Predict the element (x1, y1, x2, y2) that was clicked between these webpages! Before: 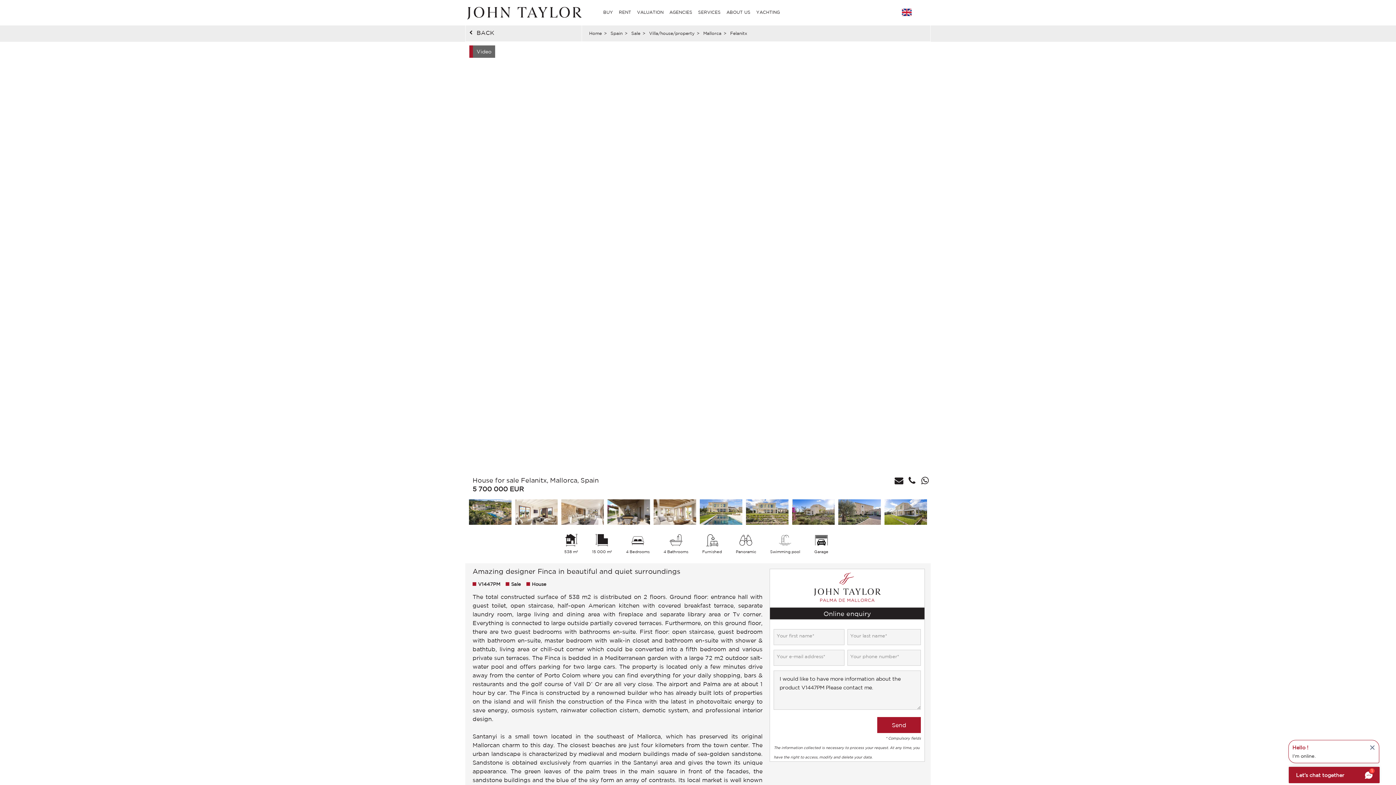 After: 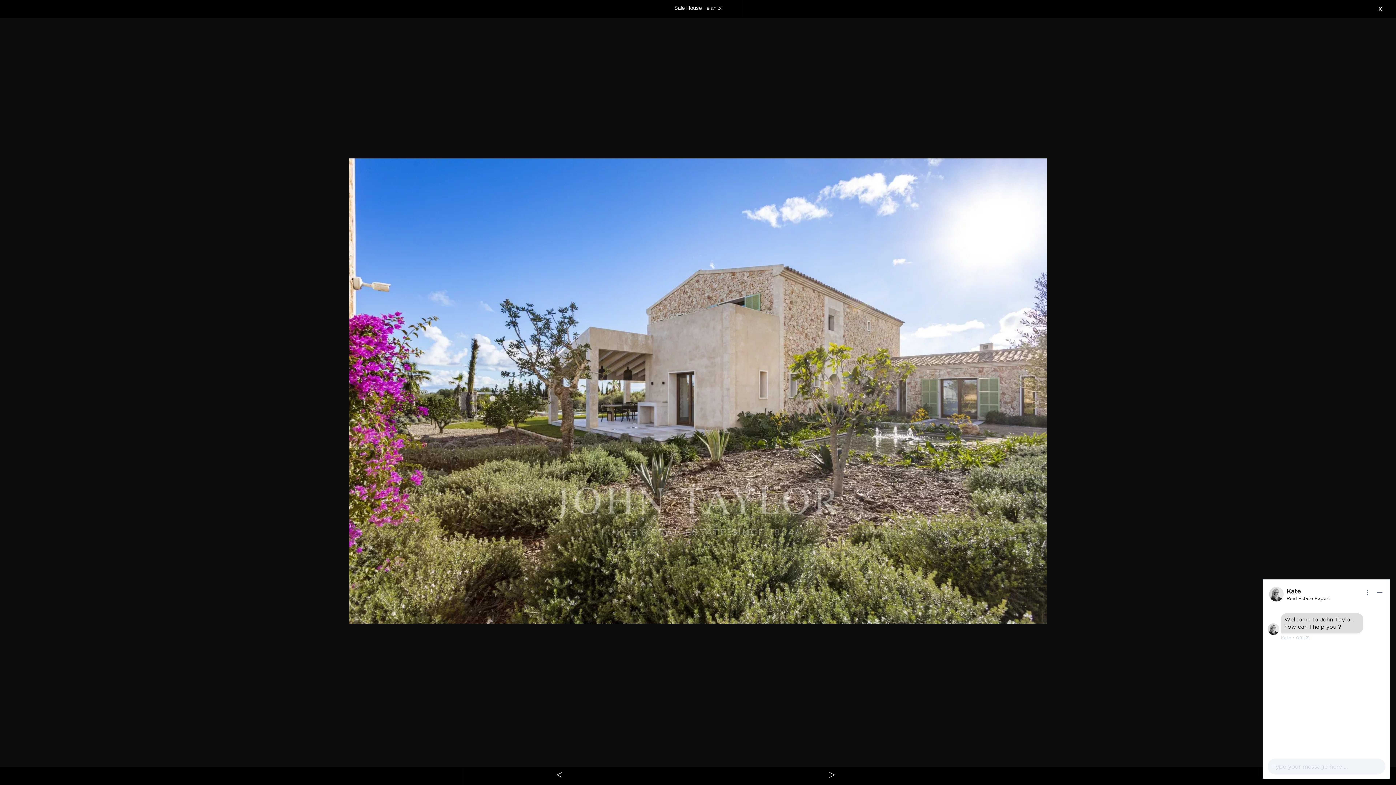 Action: bbox: (788, 499, 834, 525)